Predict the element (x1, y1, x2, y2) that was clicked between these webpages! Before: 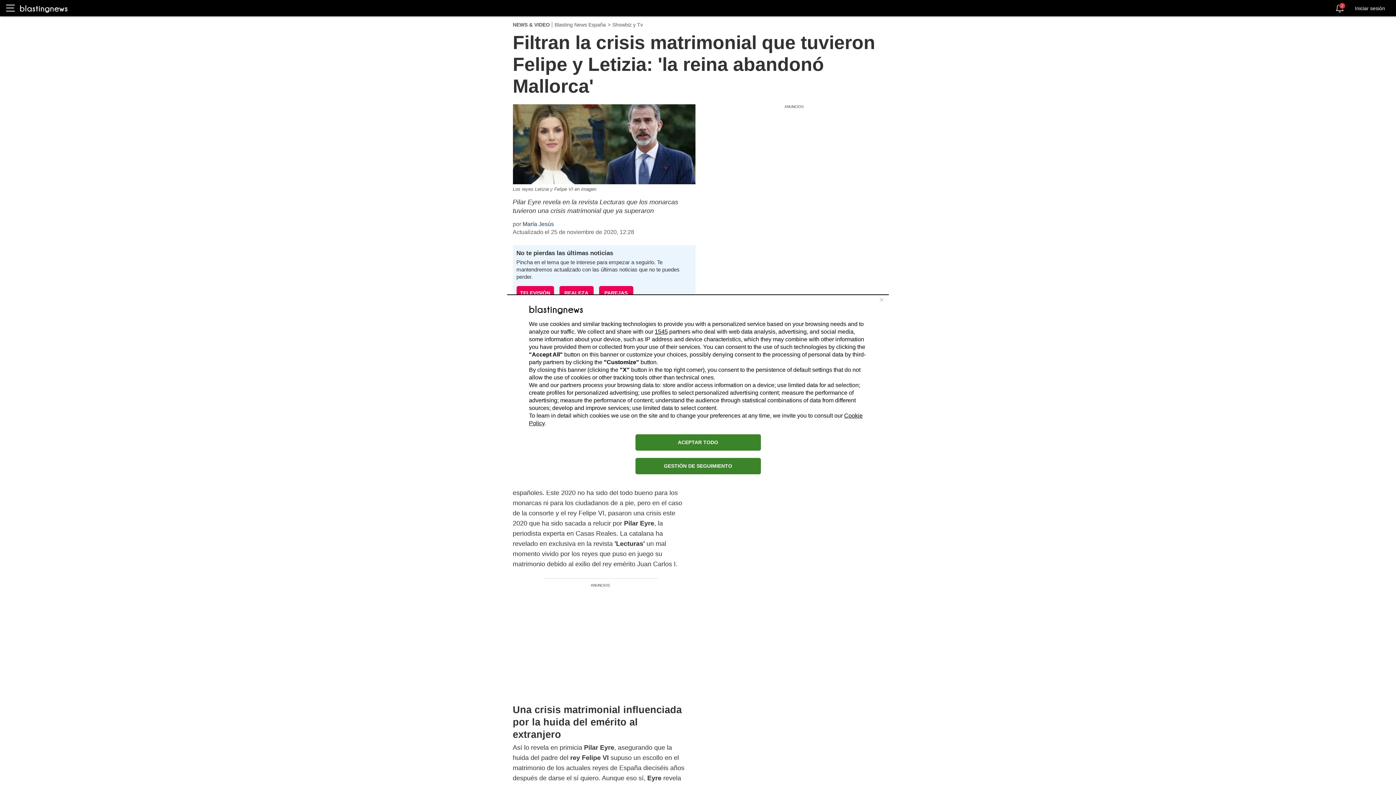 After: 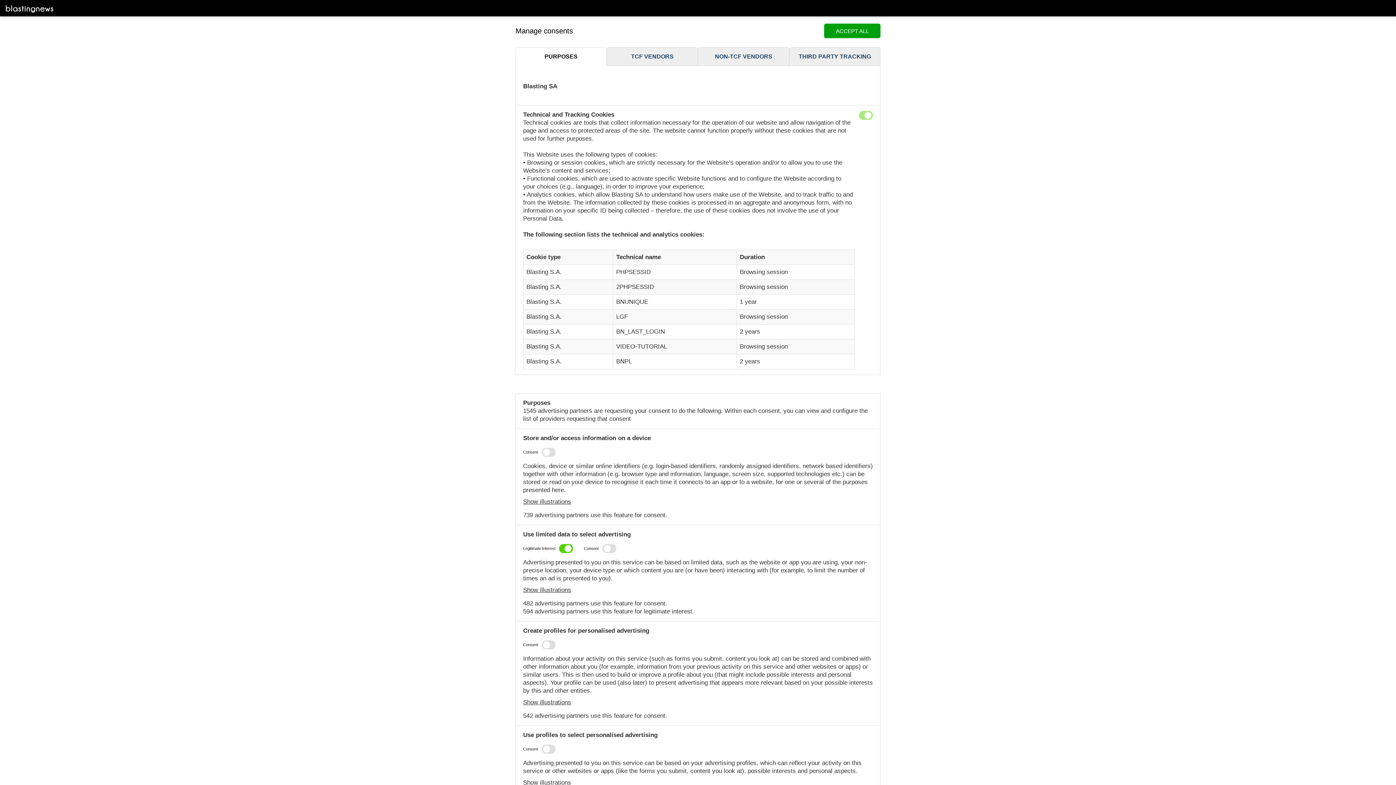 Action: bbox: (635, 458, 760, 474) label: GESTIÓN DE SEGUIMIENTO